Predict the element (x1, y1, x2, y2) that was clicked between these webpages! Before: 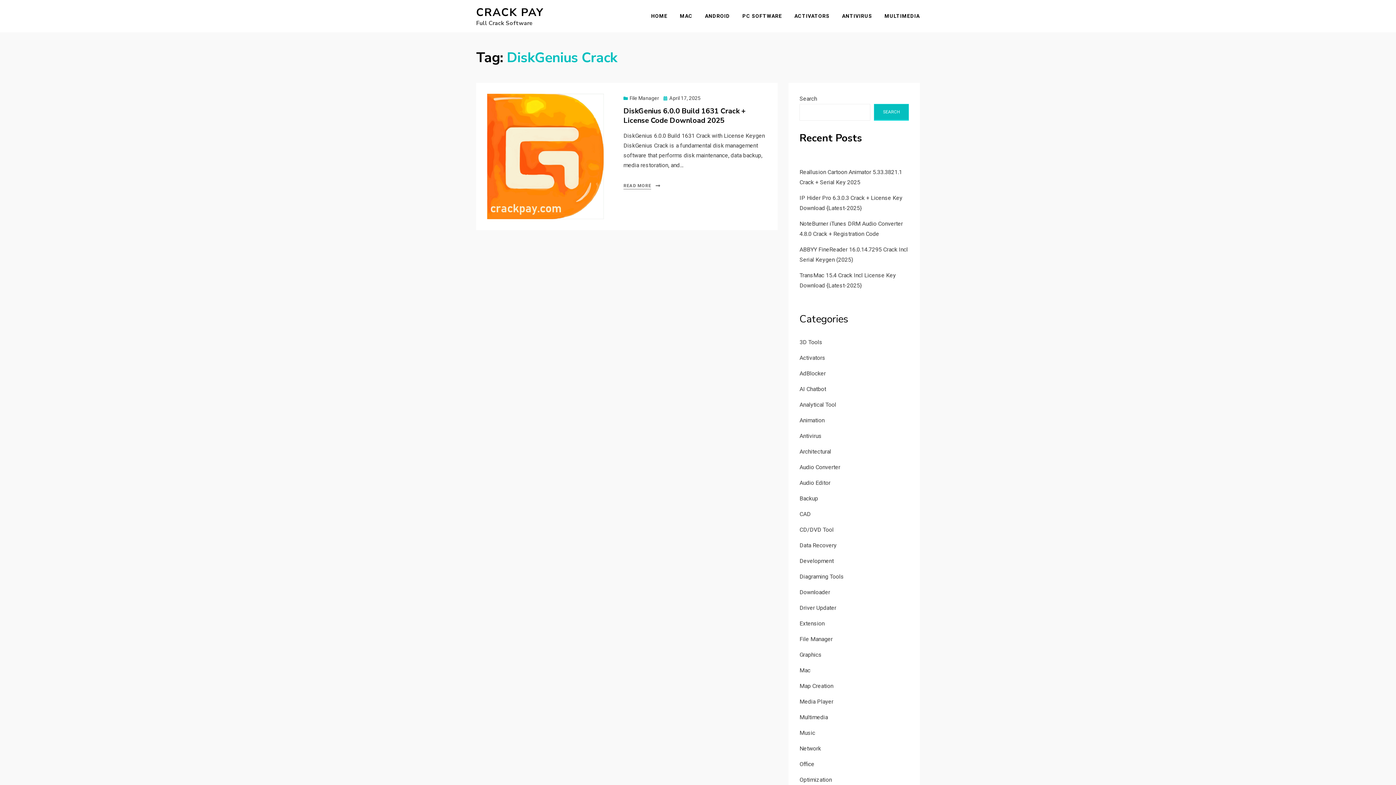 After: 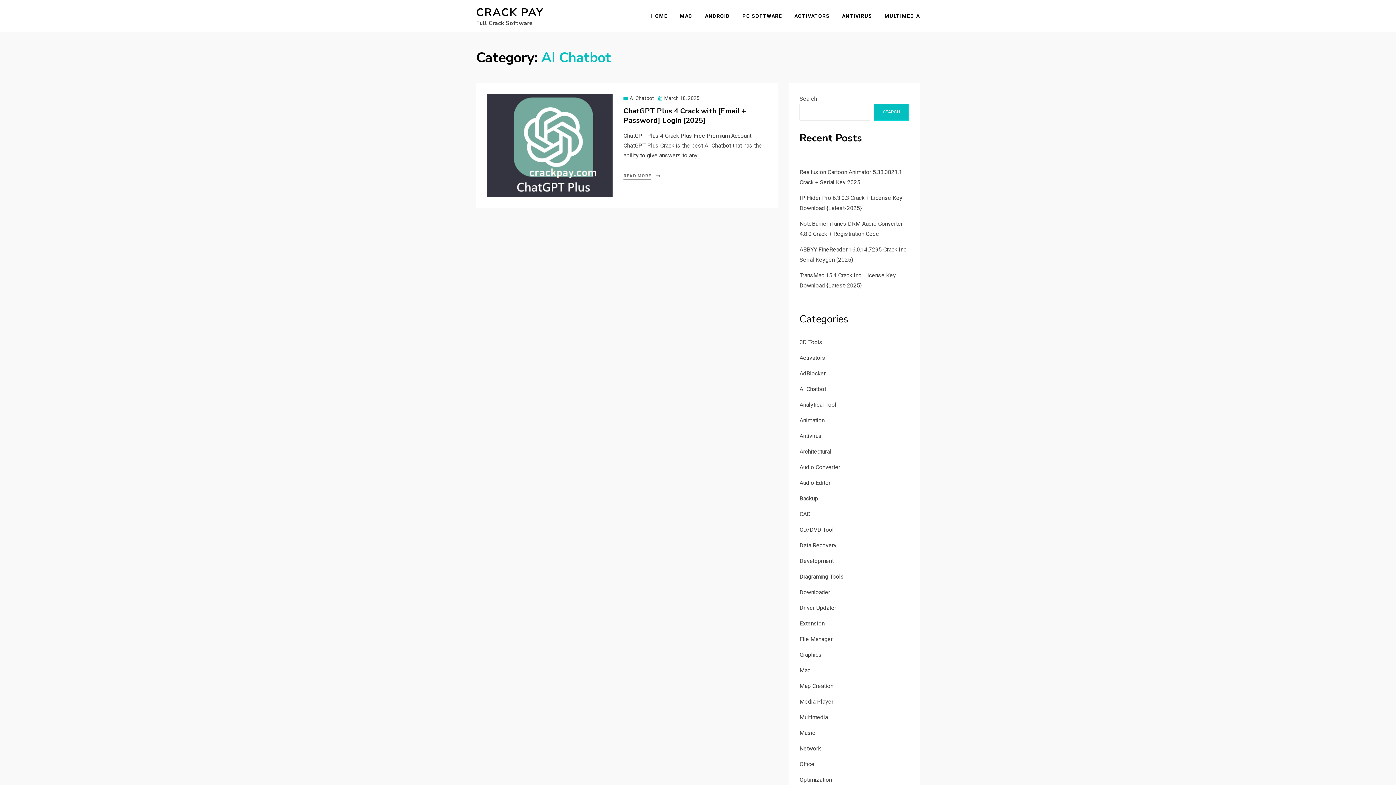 Action: bbox: (799, 385, 826, 392) label: AI Chatbot